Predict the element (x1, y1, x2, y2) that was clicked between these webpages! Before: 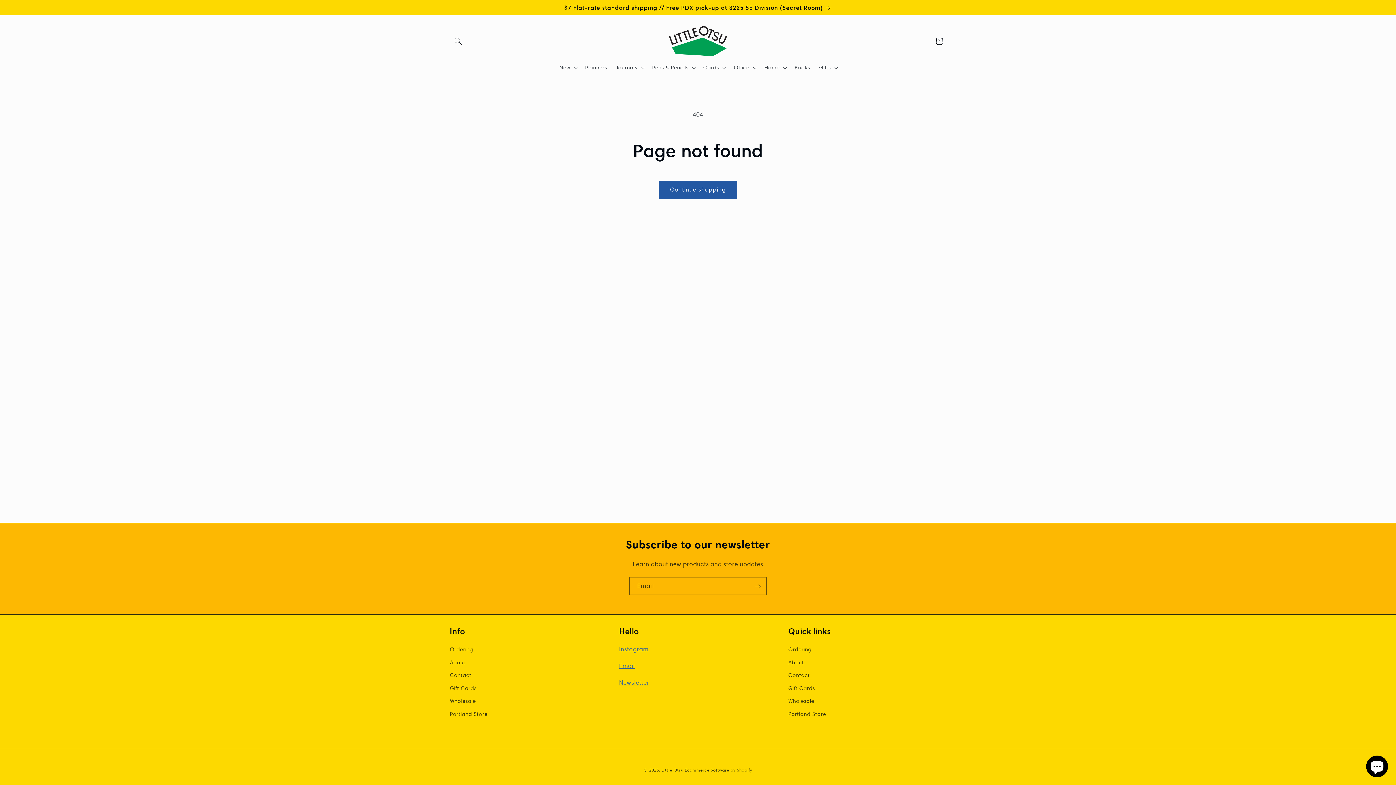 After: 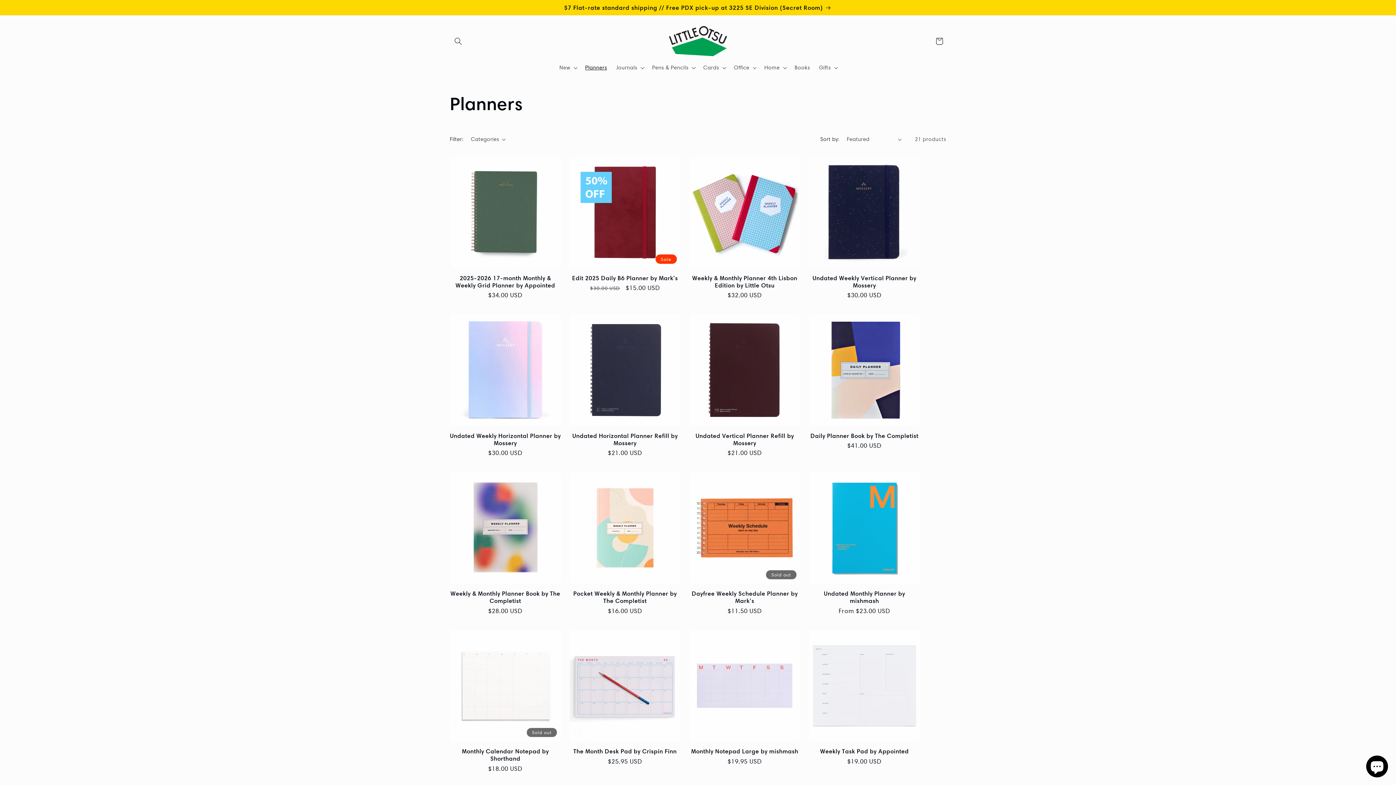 Action: bbox: (580, 59, 611, 75) label: Planners